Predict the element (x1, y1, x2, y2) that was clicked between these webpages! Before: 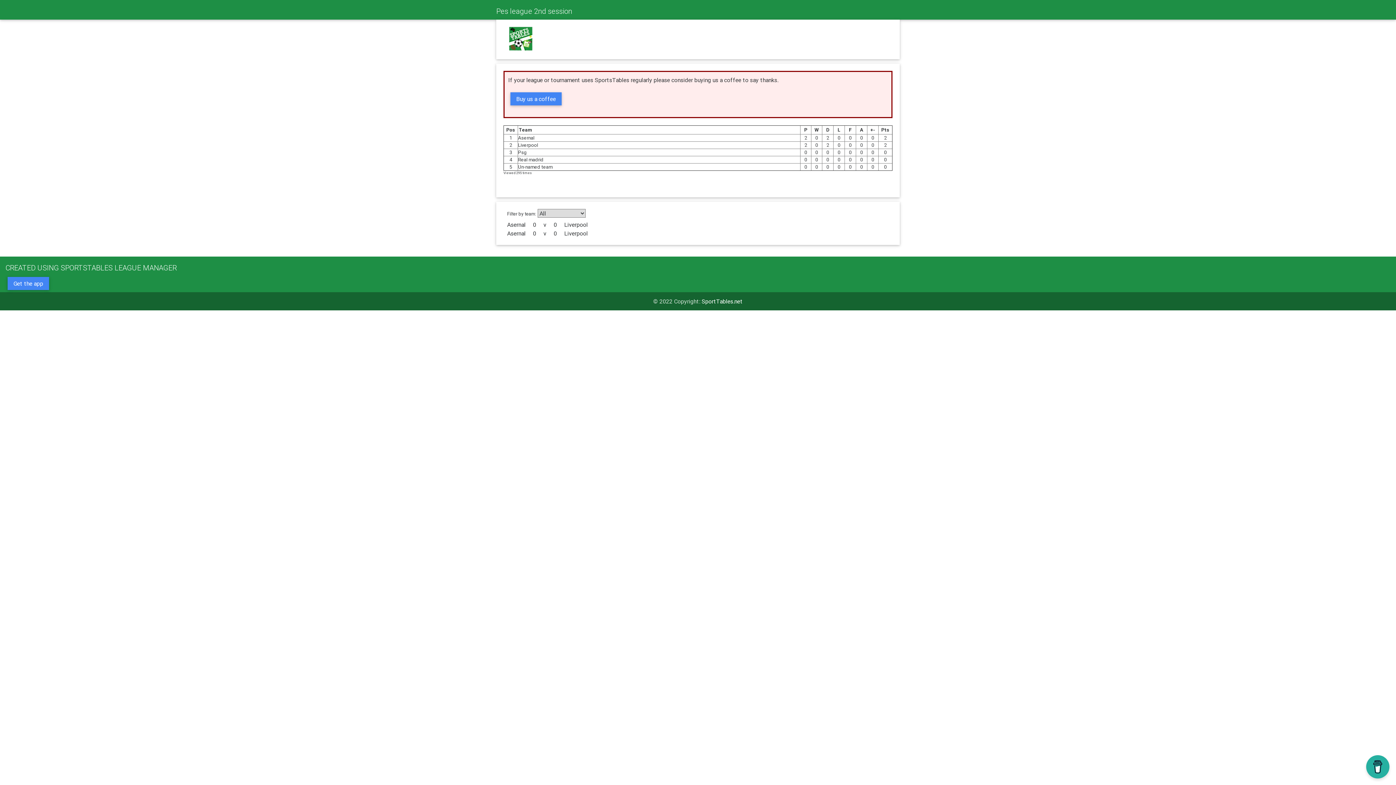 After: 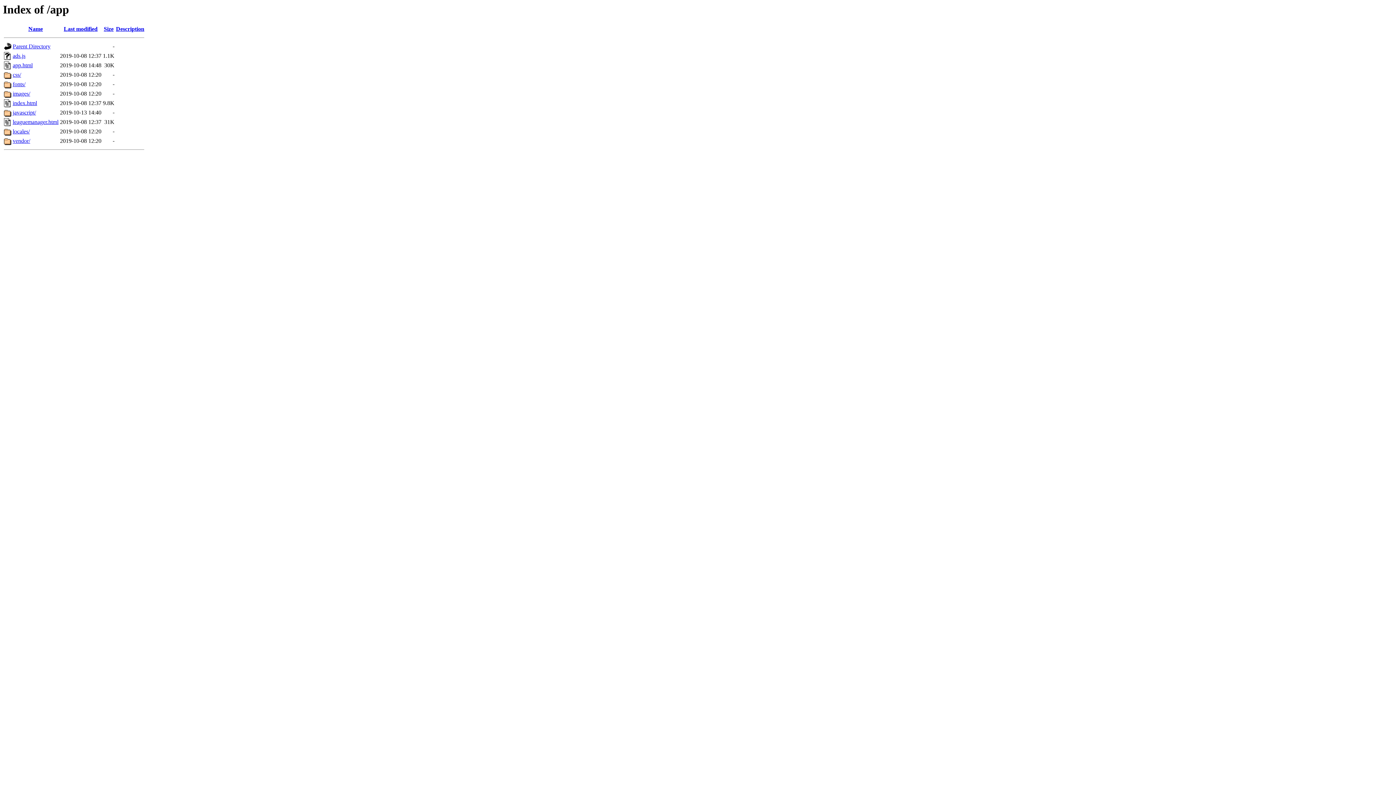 Action: bbox: (7, 277, 49, 290) label: Get the app